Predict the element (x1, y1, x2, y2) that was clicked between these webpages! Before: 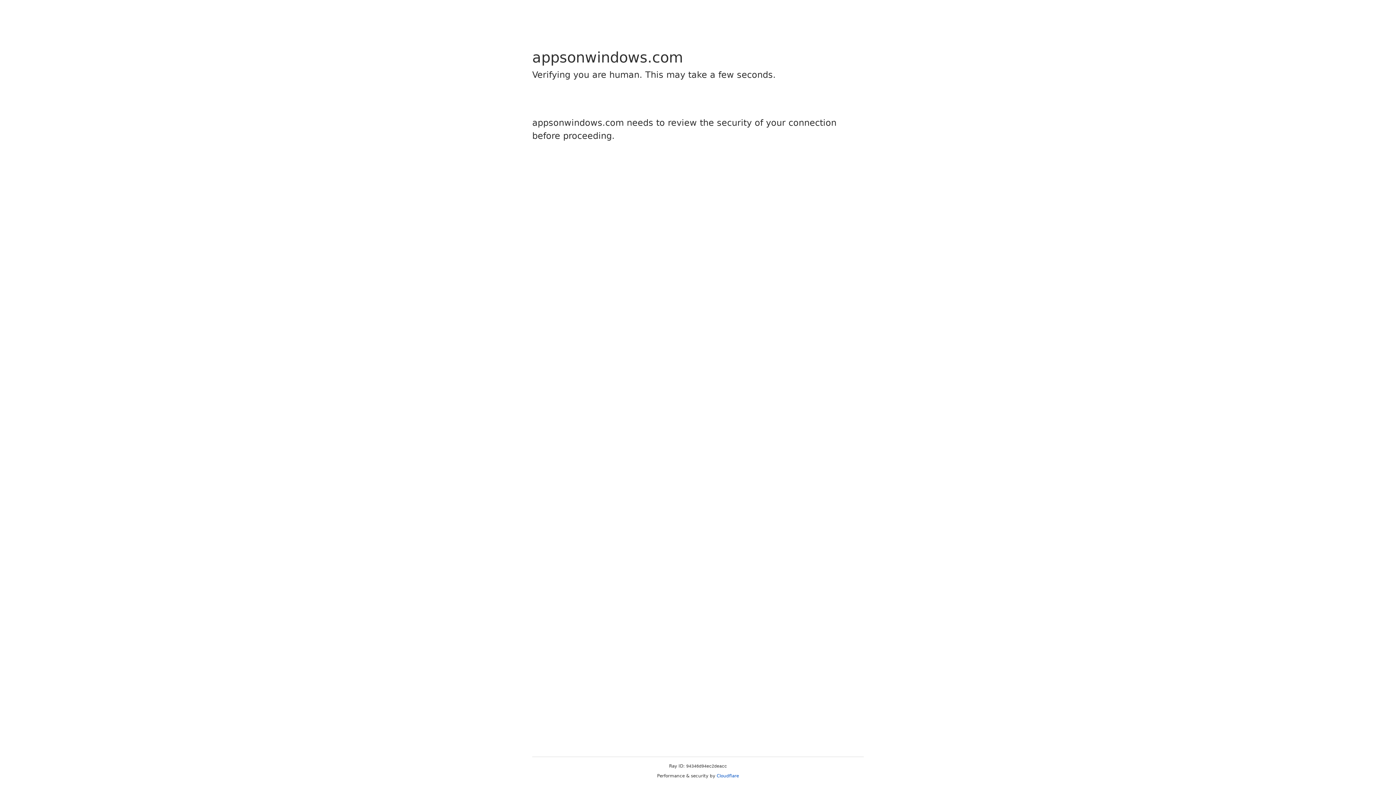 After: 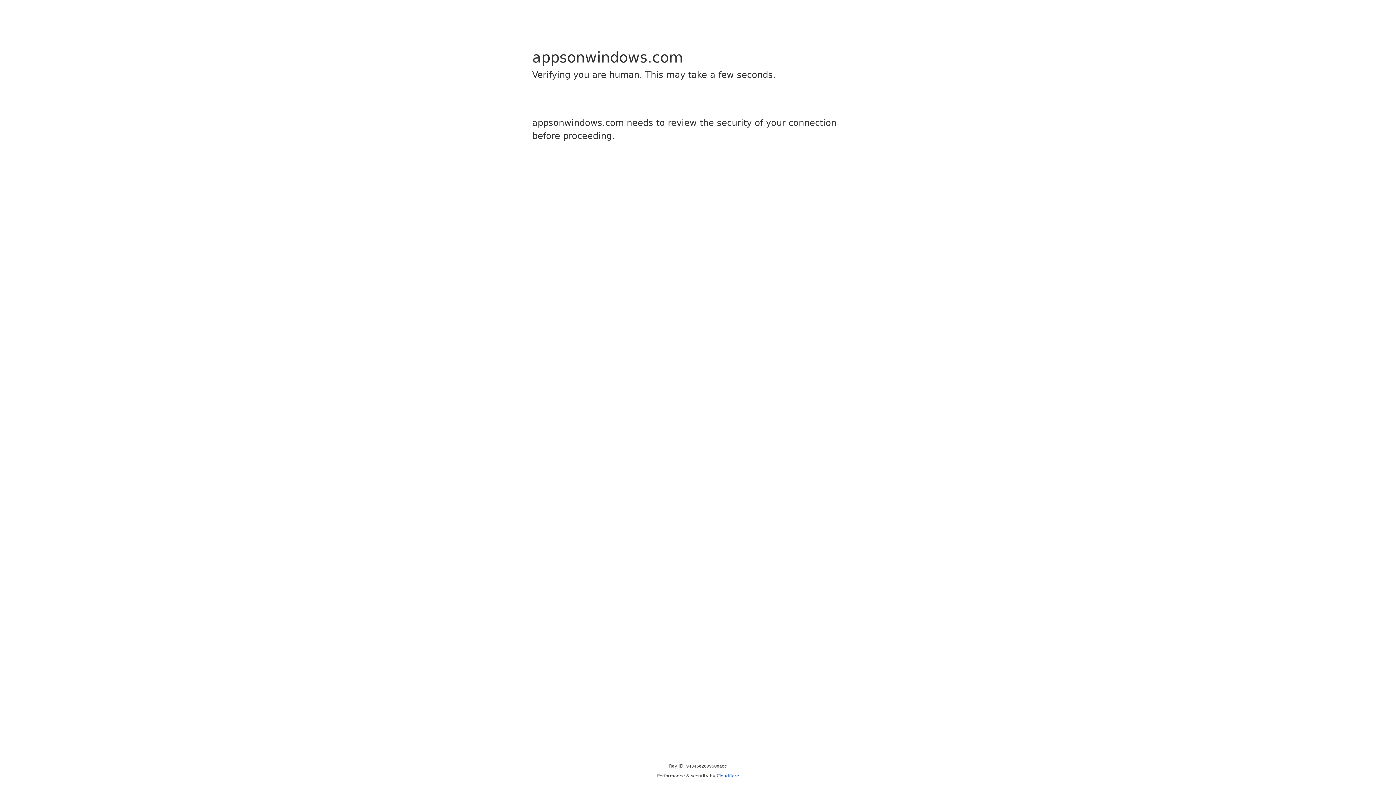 Action: bbox: (716, 773, 739, 778) label: Cloudflare